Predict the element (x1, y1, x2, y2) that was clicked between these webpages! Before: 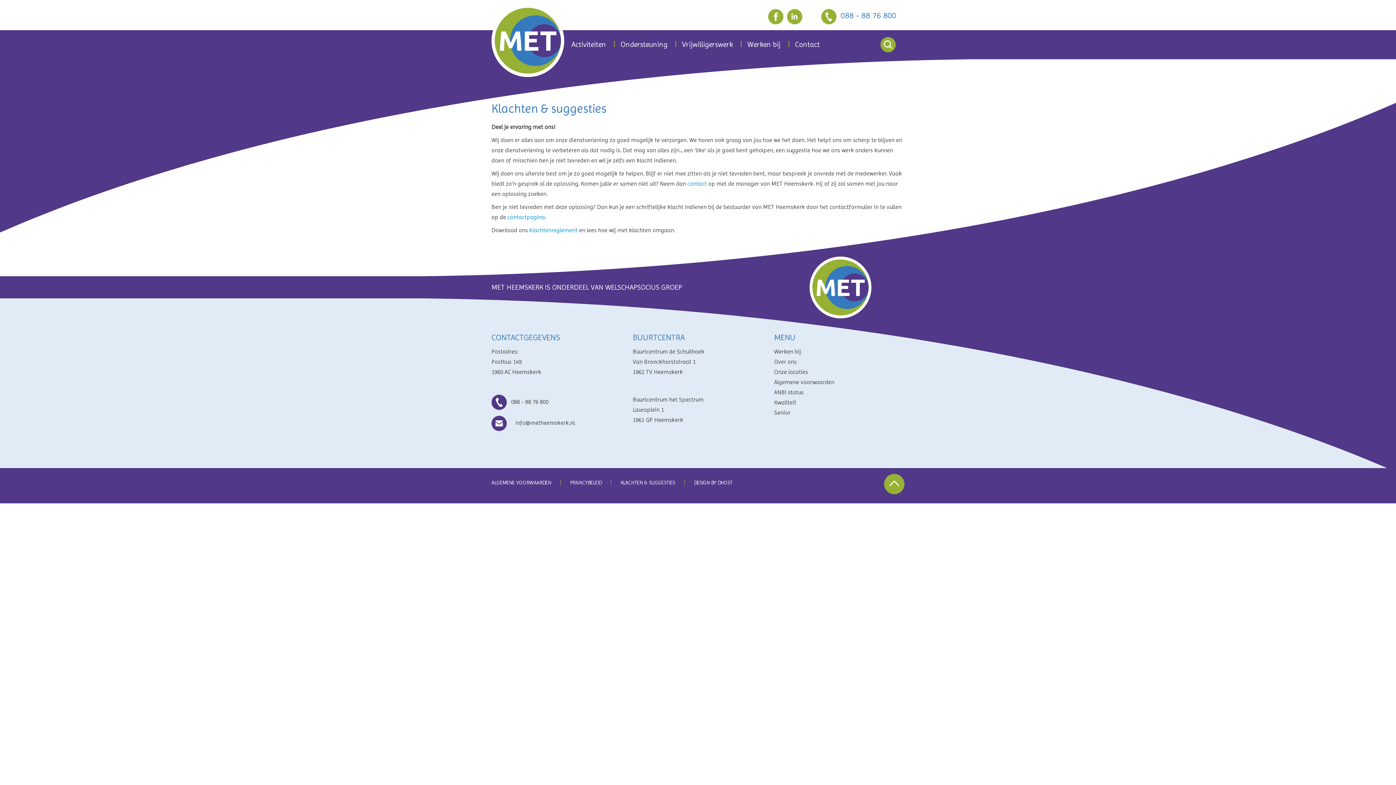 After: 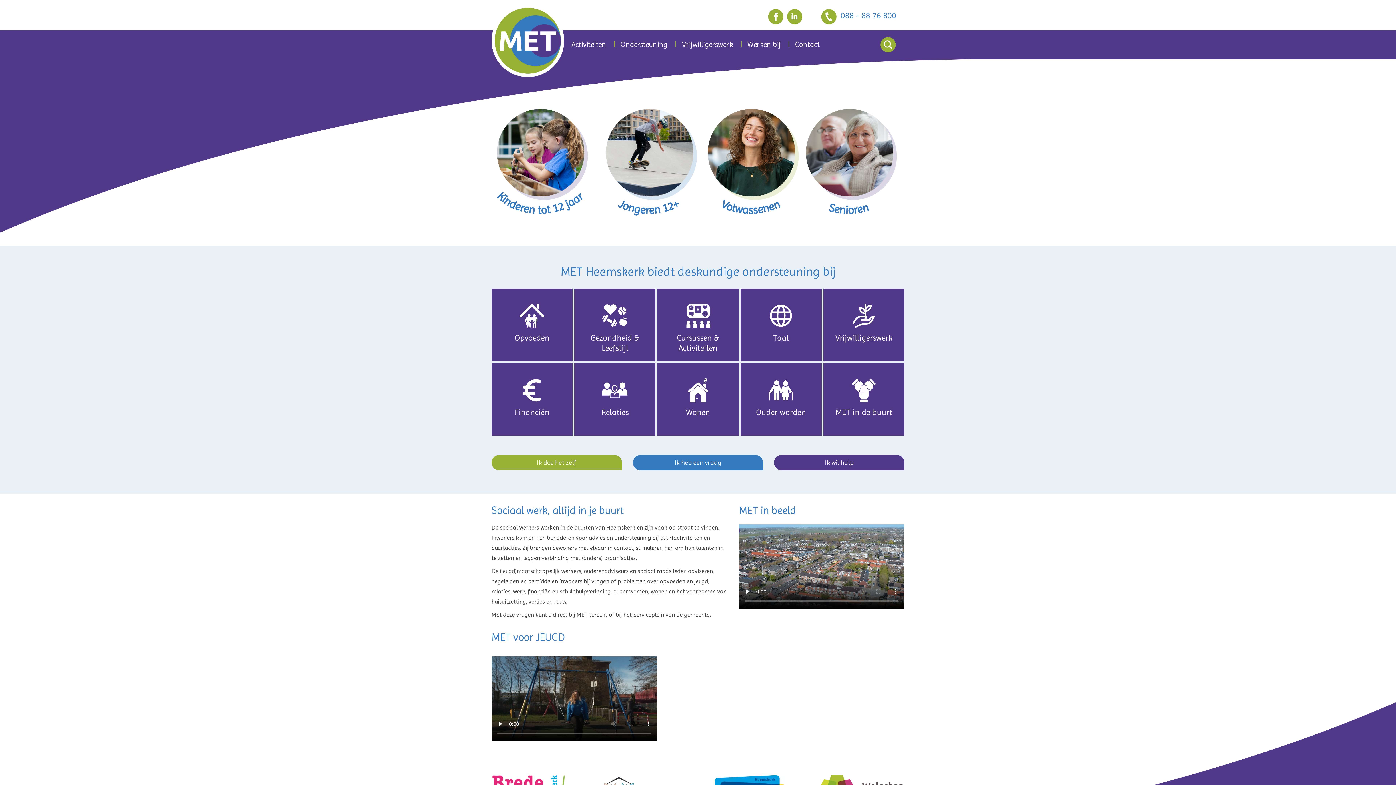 Action: bbox: (491, 4, 564, 77)